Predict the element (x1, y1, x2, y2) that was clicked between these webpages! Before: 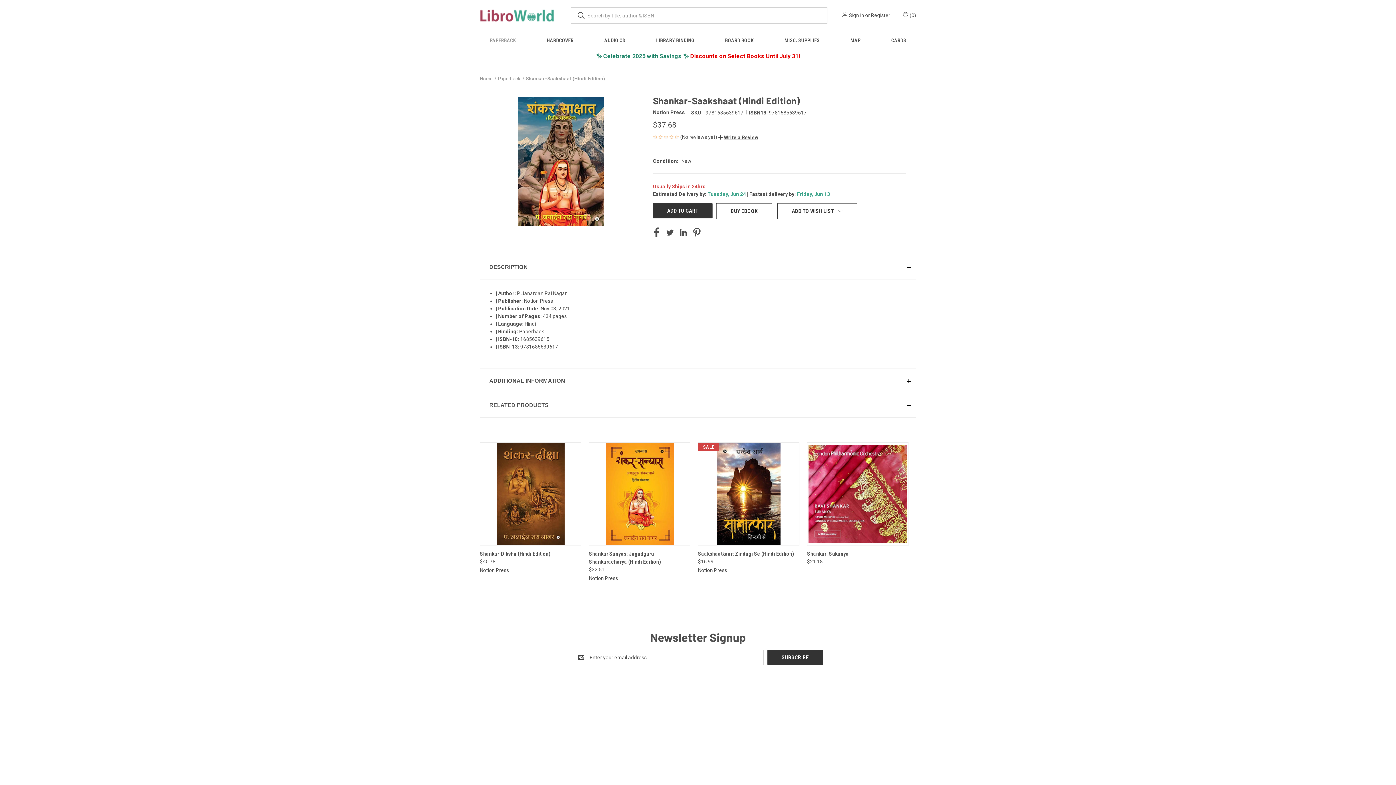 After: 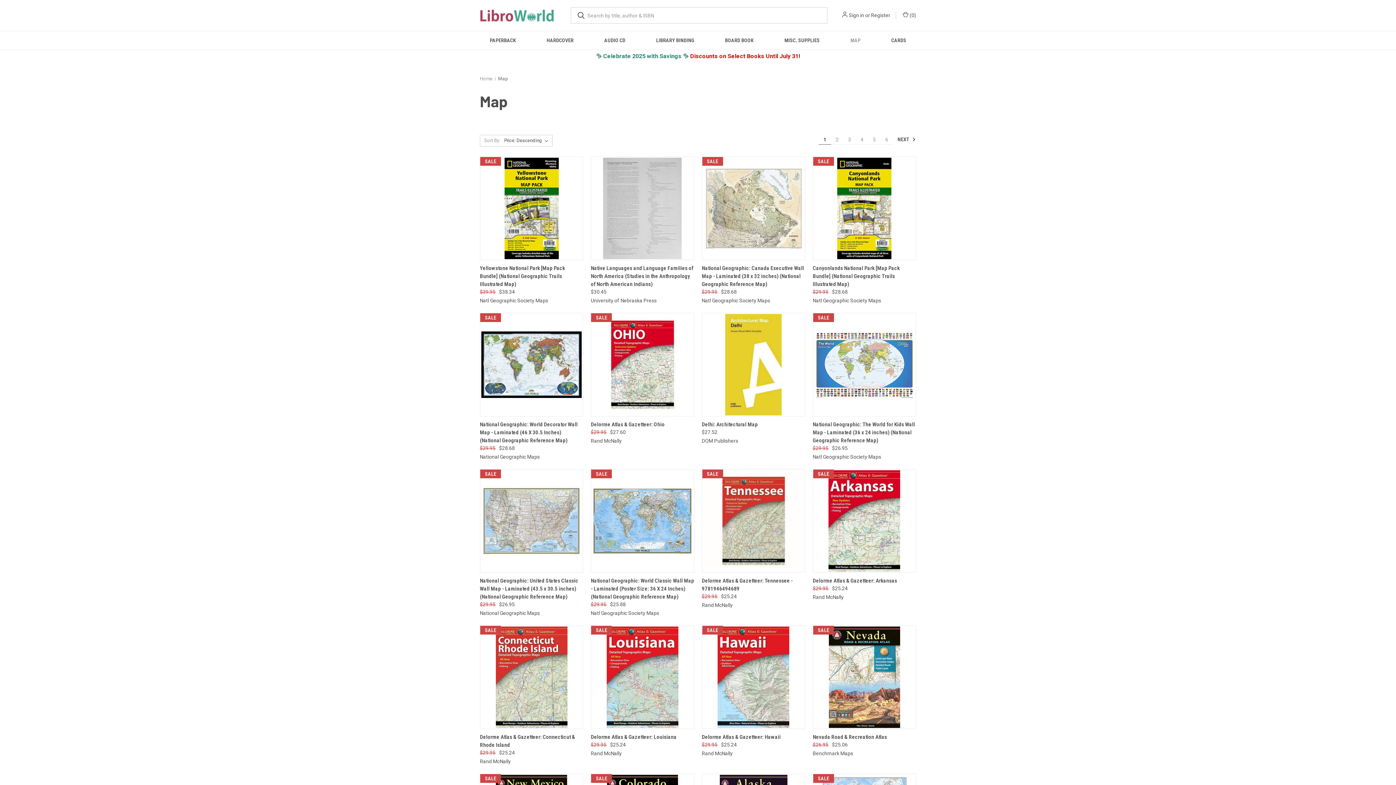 Action: label: Map bbox: (835, 31, 876, 49)